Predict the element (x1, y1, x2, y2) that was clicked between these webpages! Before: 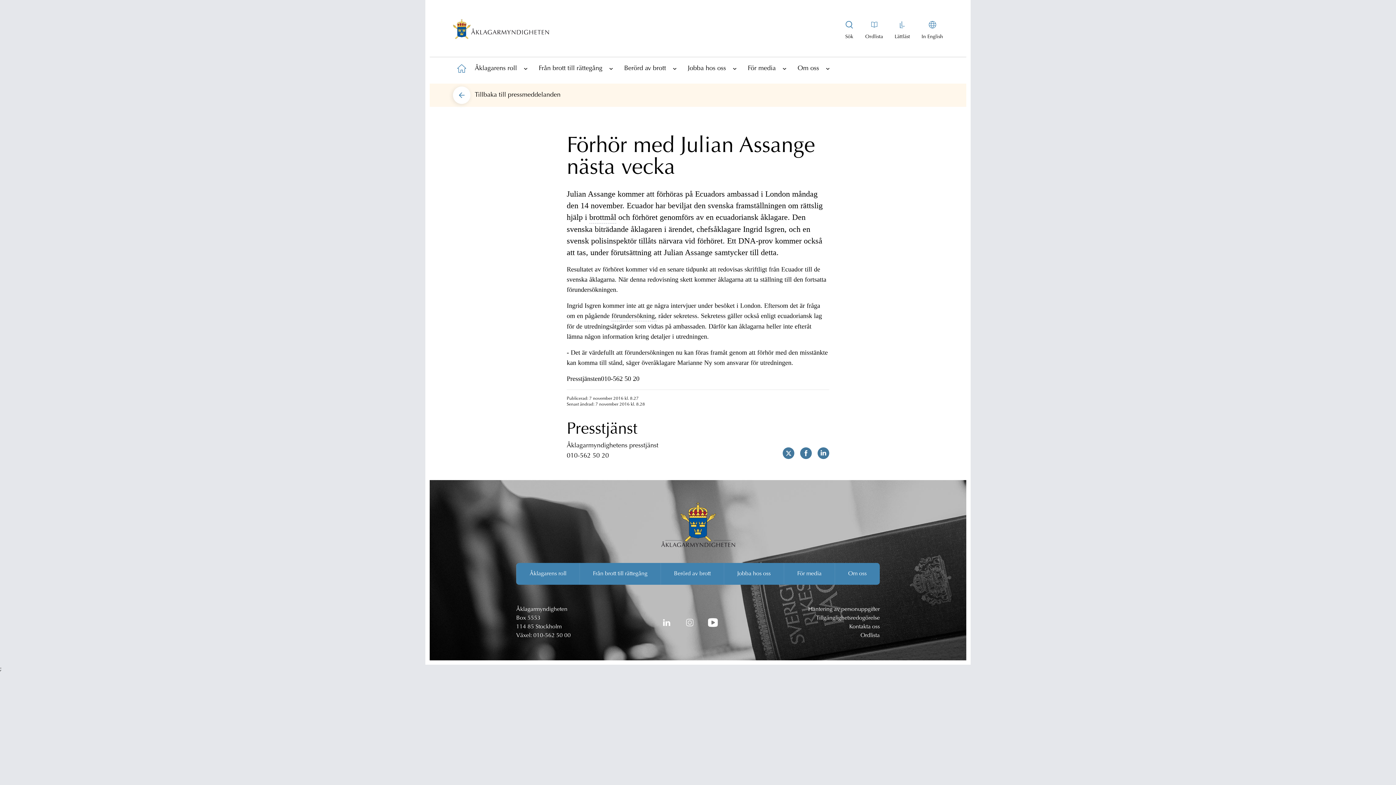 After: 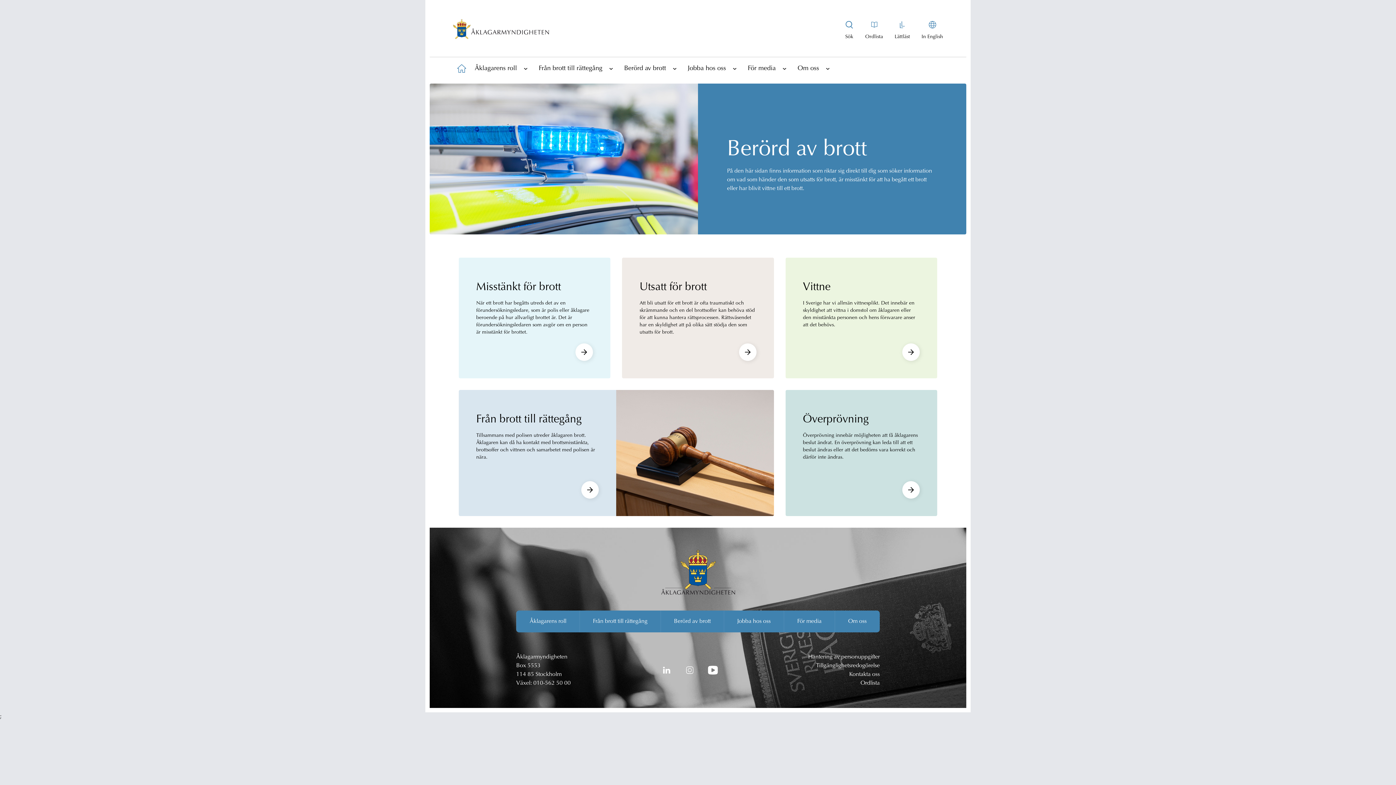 Action: bbox: (620, 56, 670, 79) label: Berörd av brott